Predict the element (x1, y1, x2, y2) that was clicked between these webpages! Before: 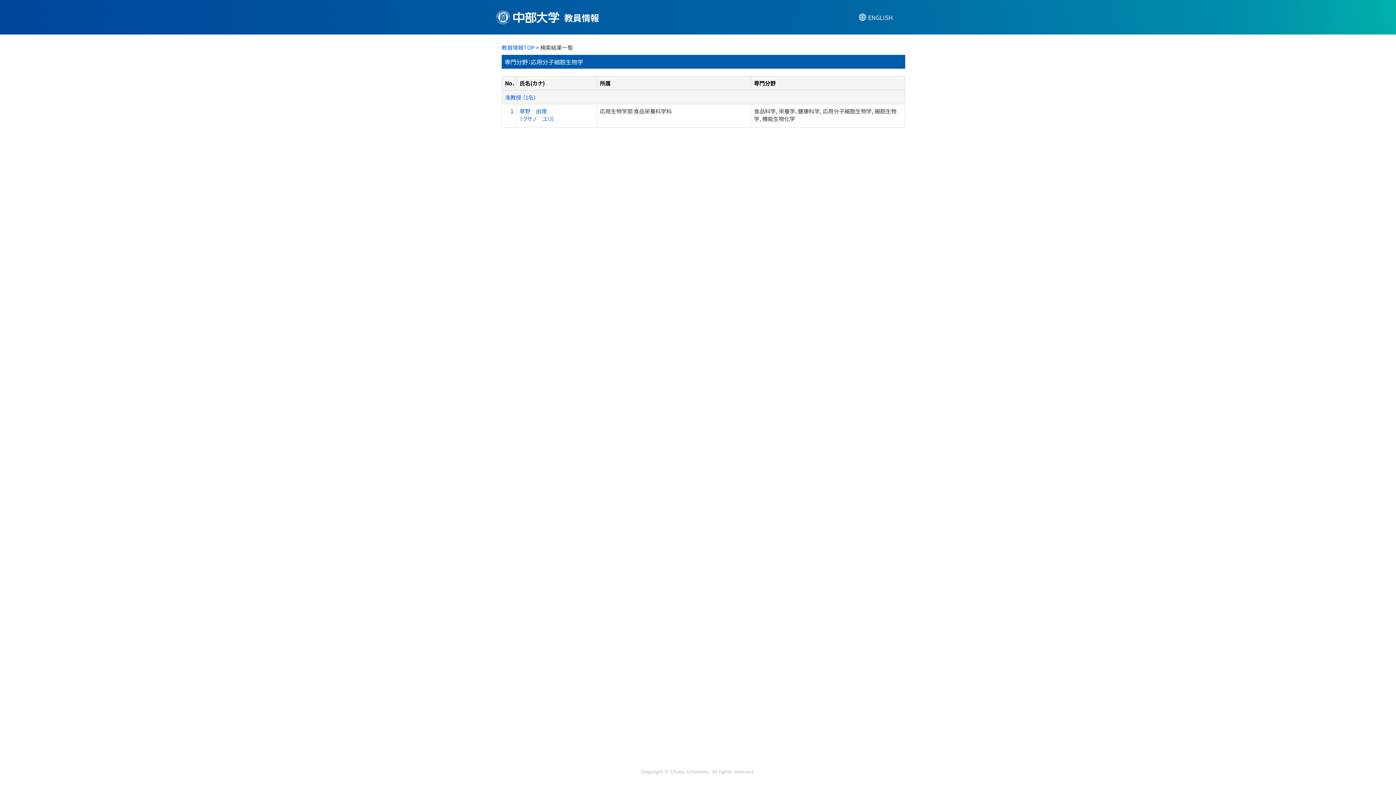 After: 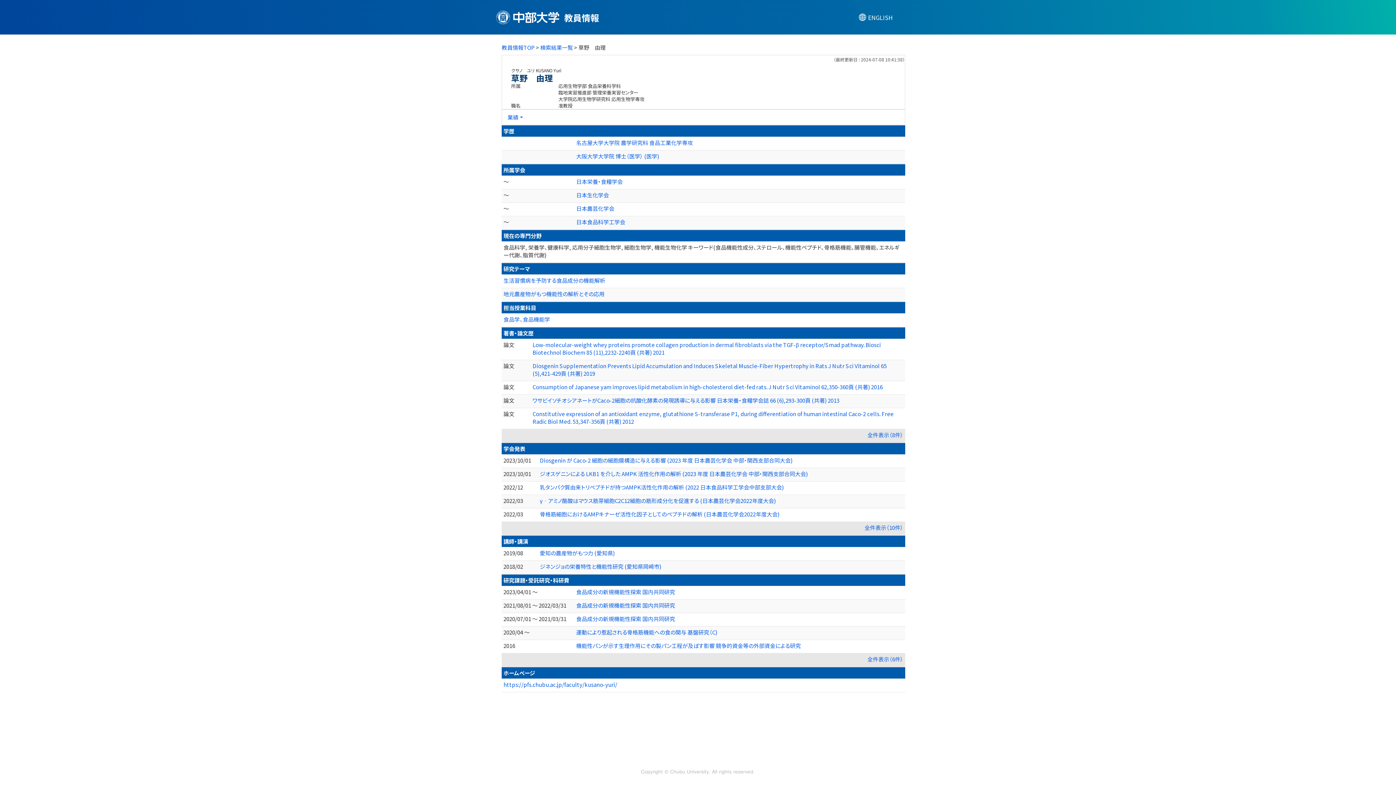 Action: label: 草野　由理
（クサノ　ユリ） bbox: (519, 107, 554, 122)